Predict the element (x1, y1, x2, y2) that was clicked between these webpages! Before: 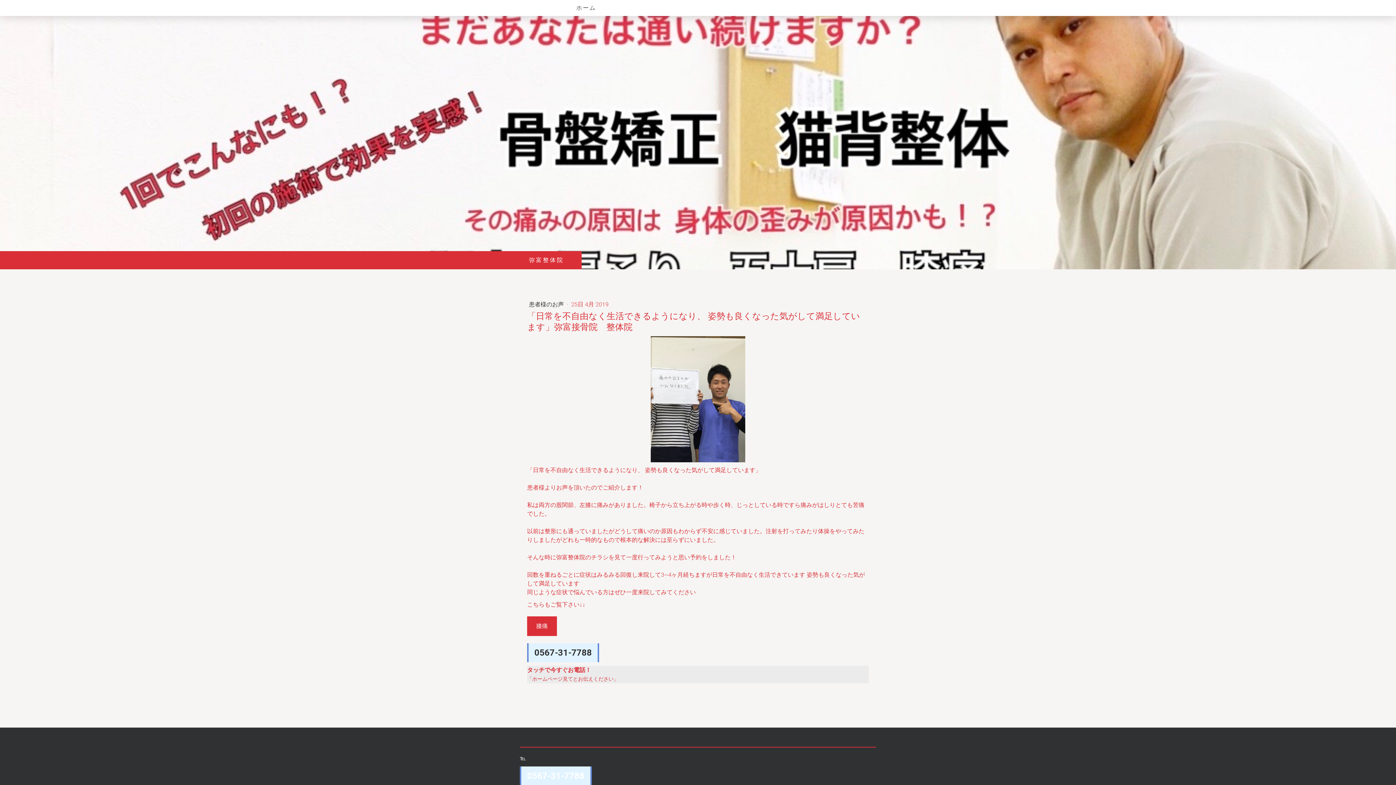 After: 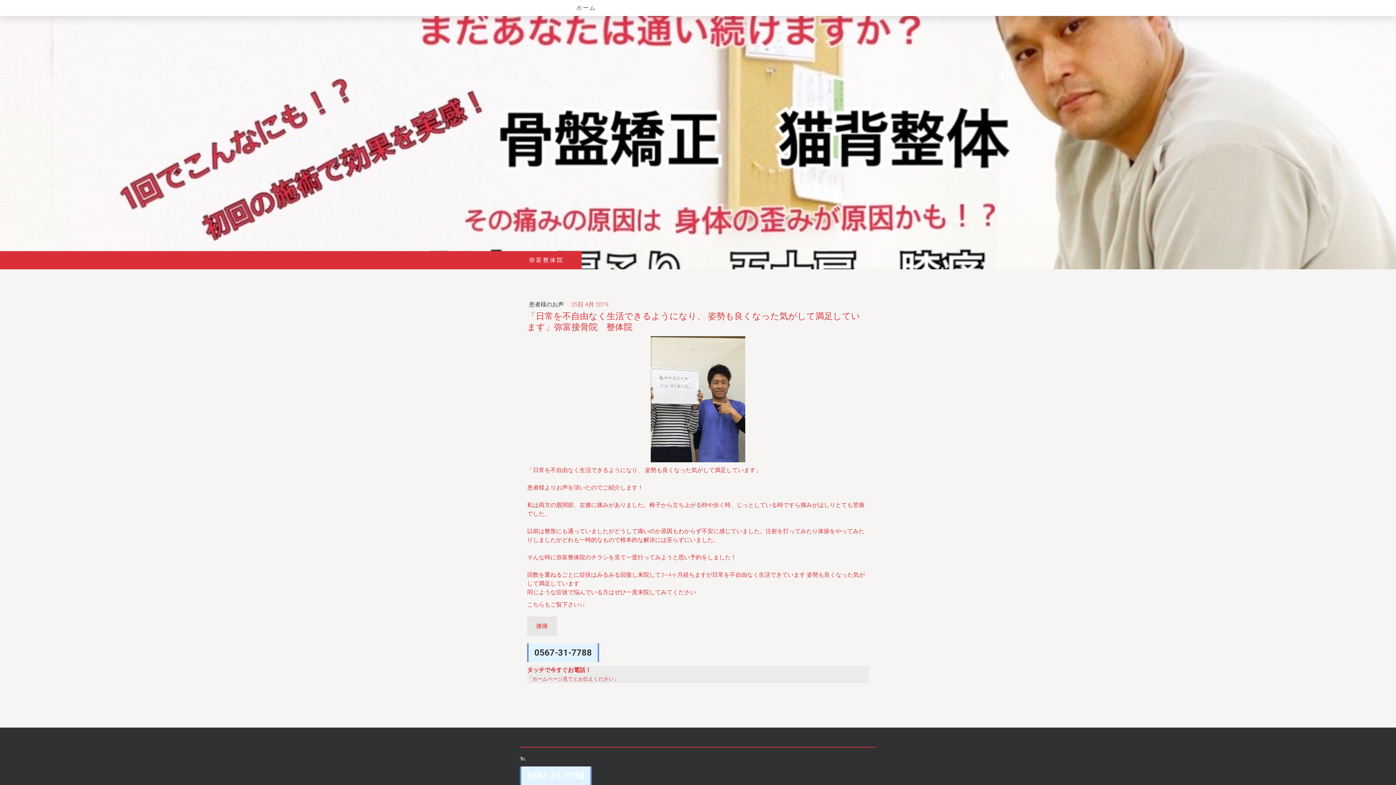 Action: bbox: (527, 616, 557, 636) label: 膝痛